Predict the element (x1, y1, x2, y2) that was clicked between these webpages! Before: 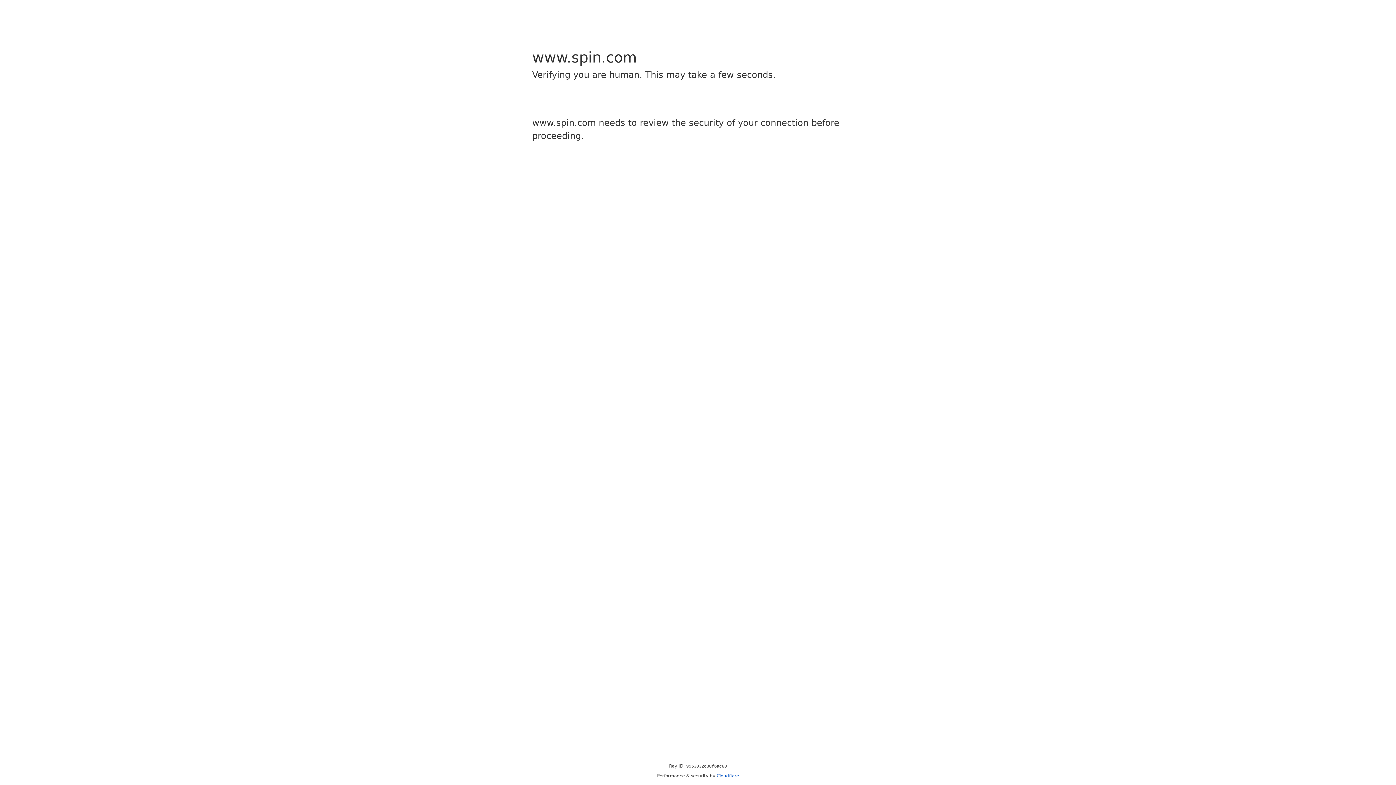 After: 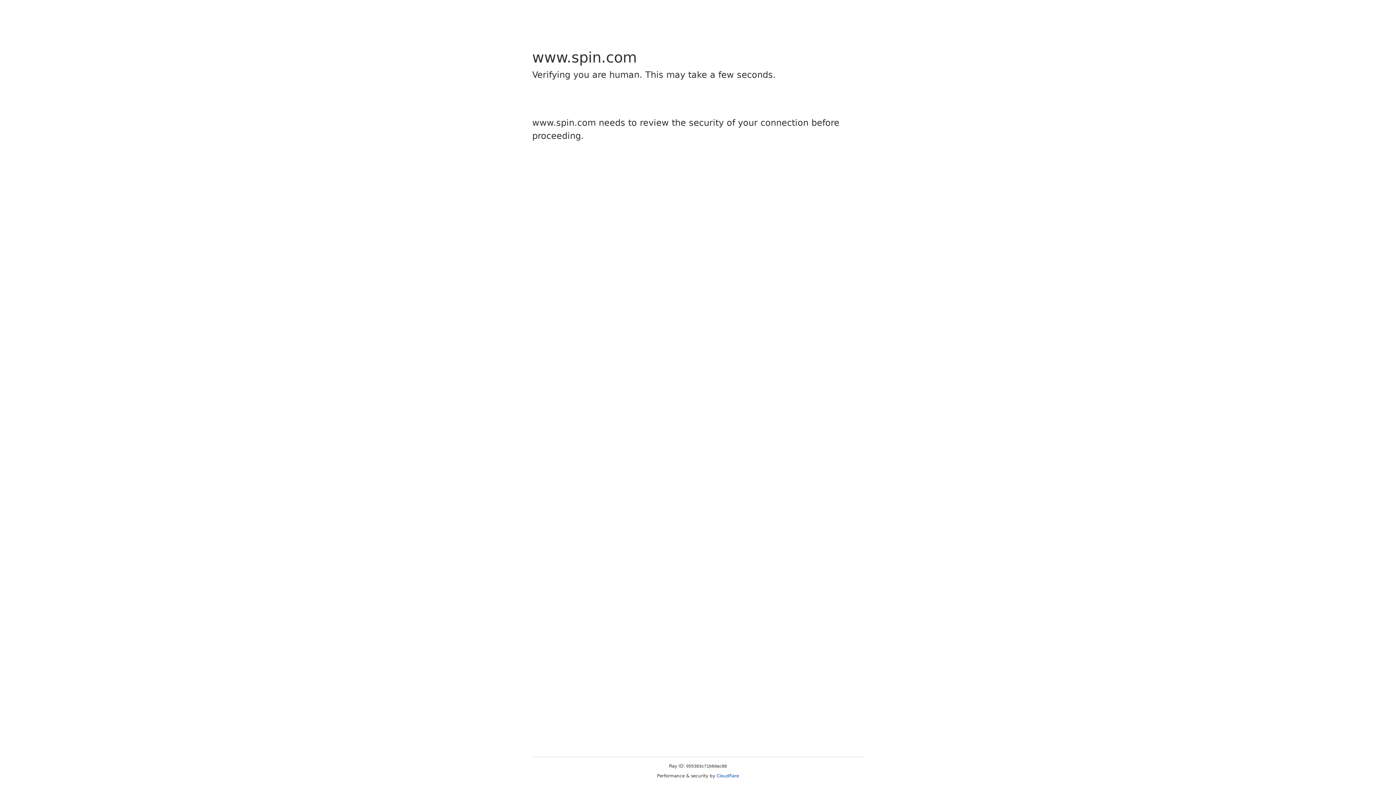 Action: label: Cloudflare bbox: (716, 773, 739, 778)